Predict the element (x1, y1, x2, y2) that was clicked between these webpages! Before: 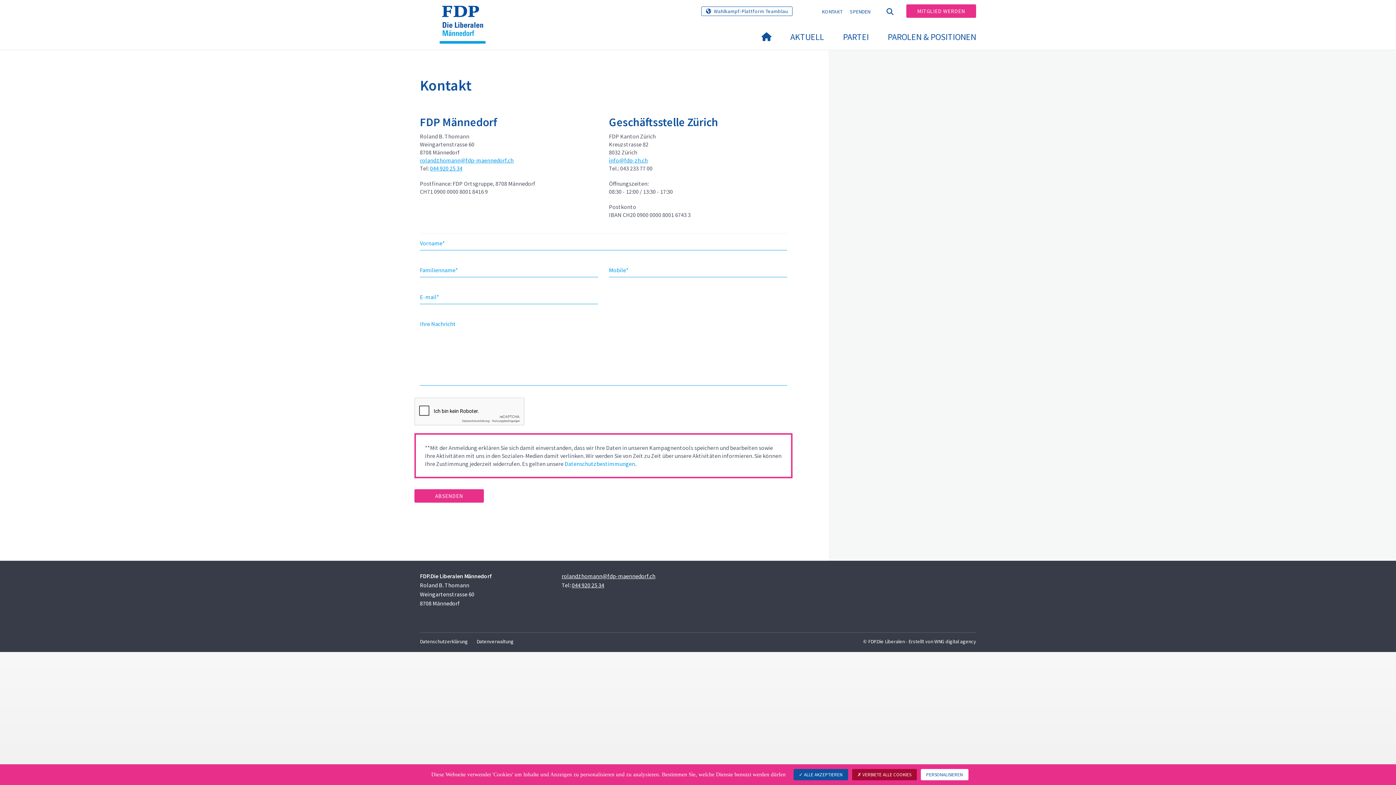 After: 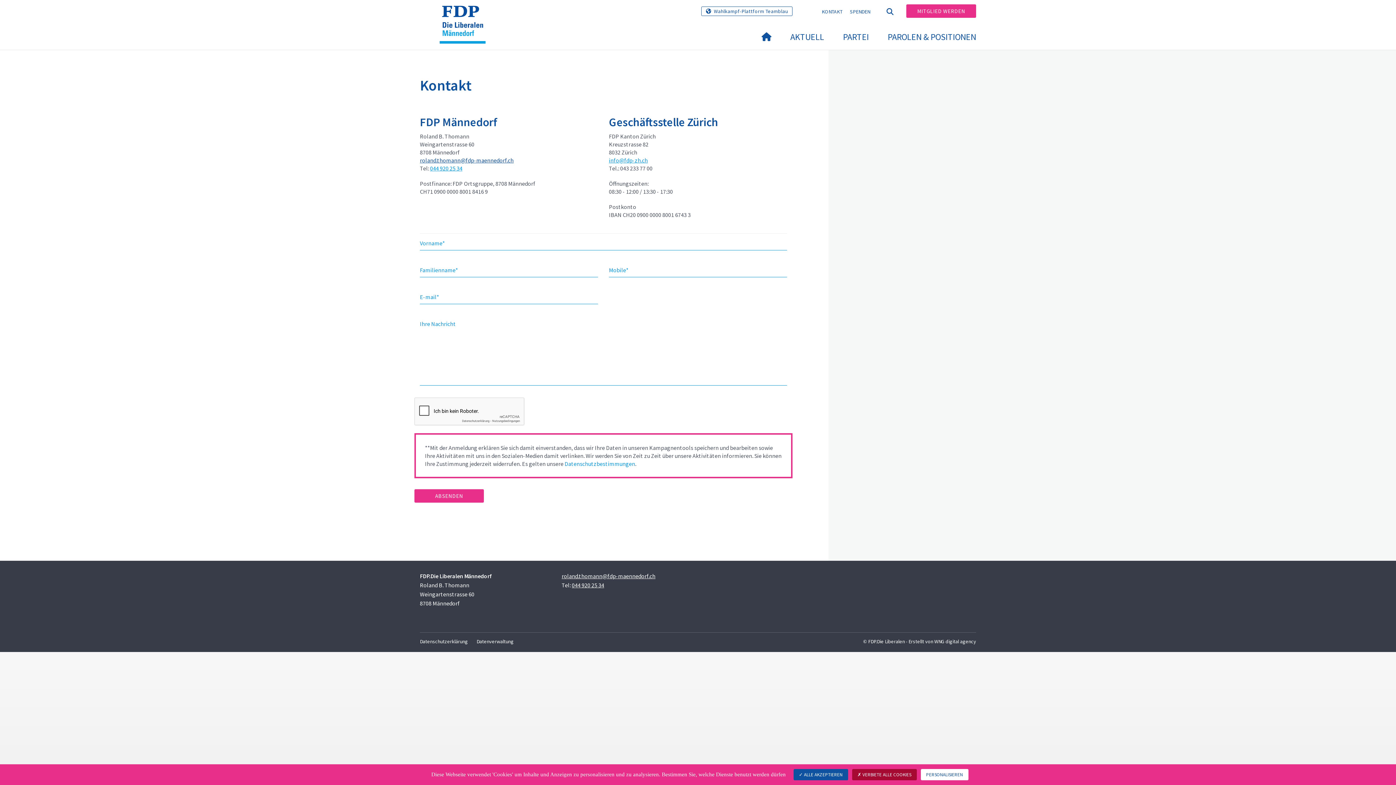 Action: label: roland.thomann@fdp-maennedorf.ch bbox: (420, 156, 513, 164)